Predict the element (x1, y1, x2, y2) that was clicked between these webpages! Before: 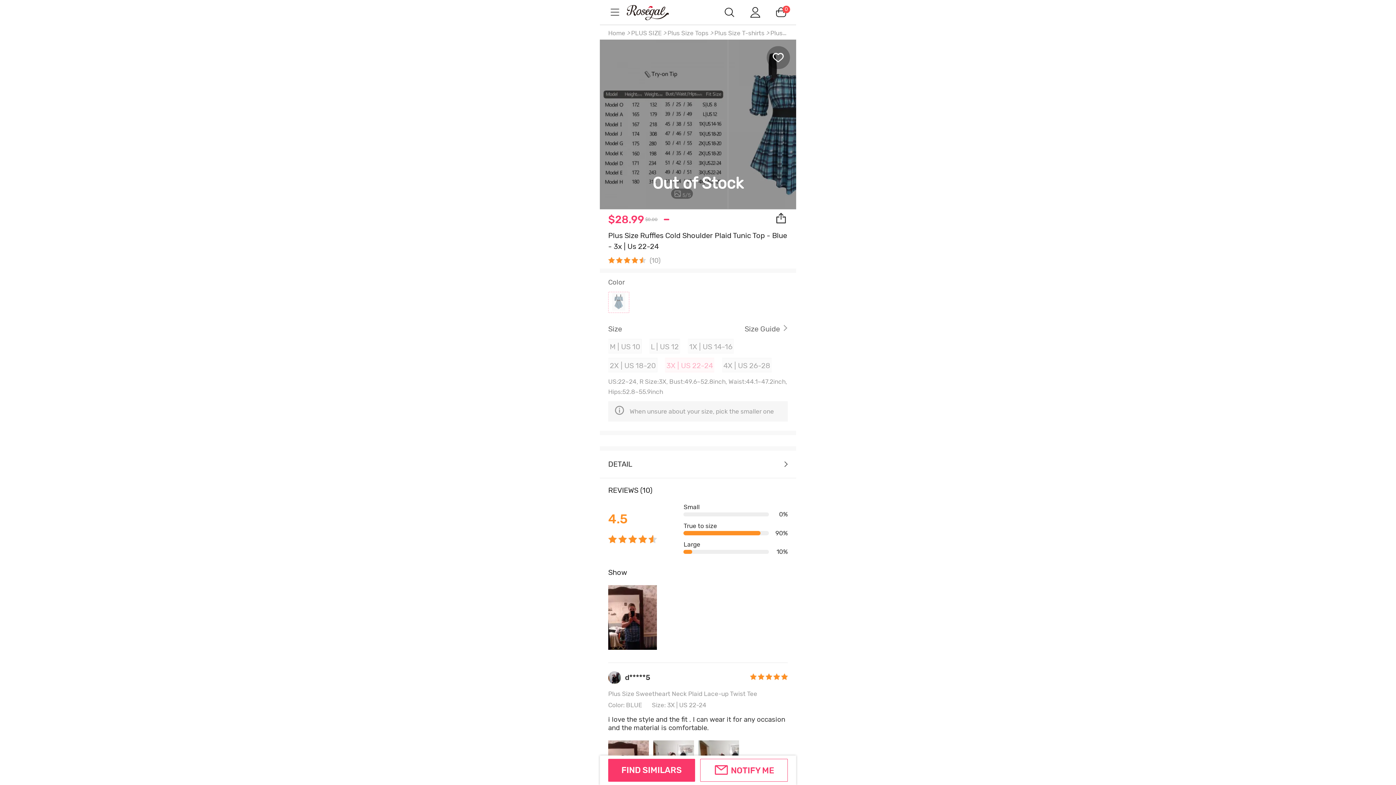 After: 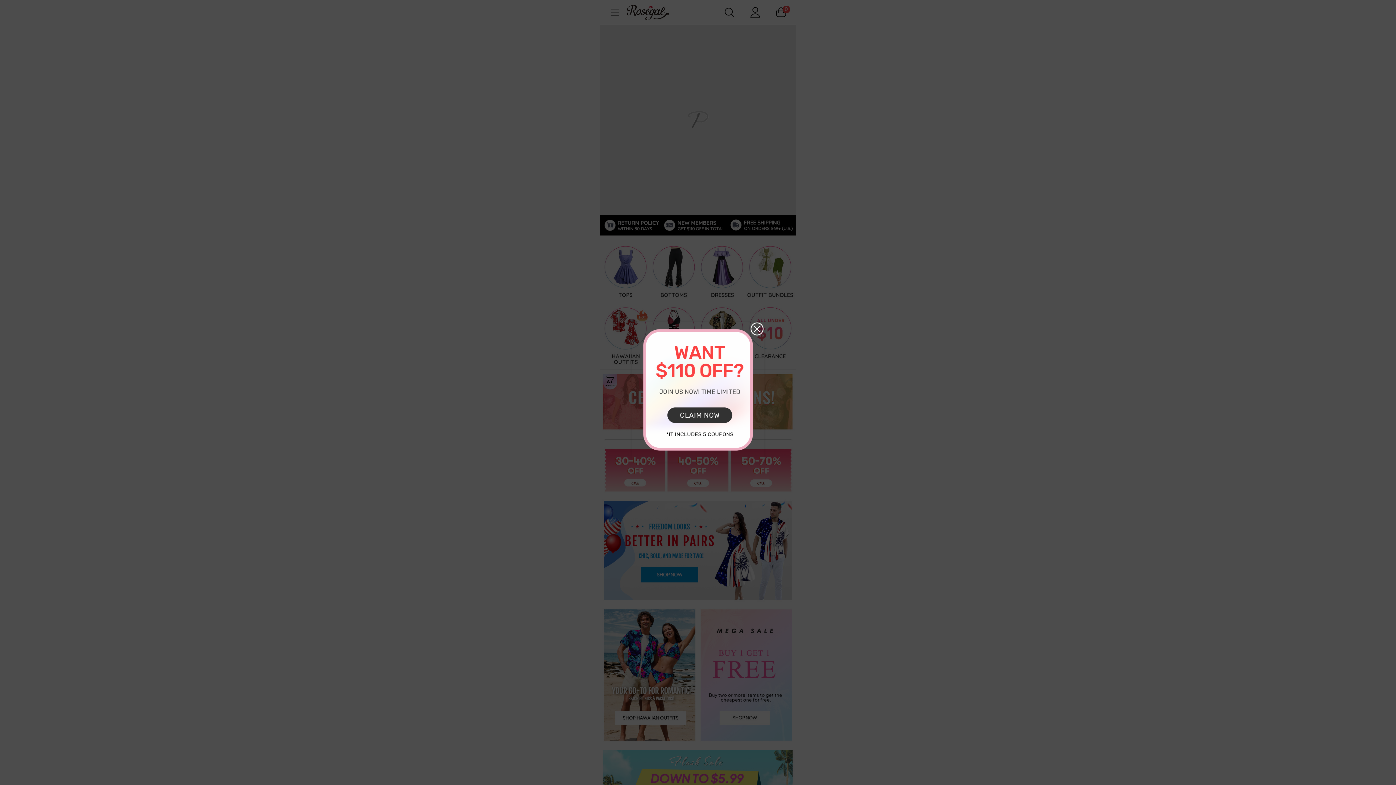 Action: label: m.RoseGal.com bbox: (625, 4, 683, 20)